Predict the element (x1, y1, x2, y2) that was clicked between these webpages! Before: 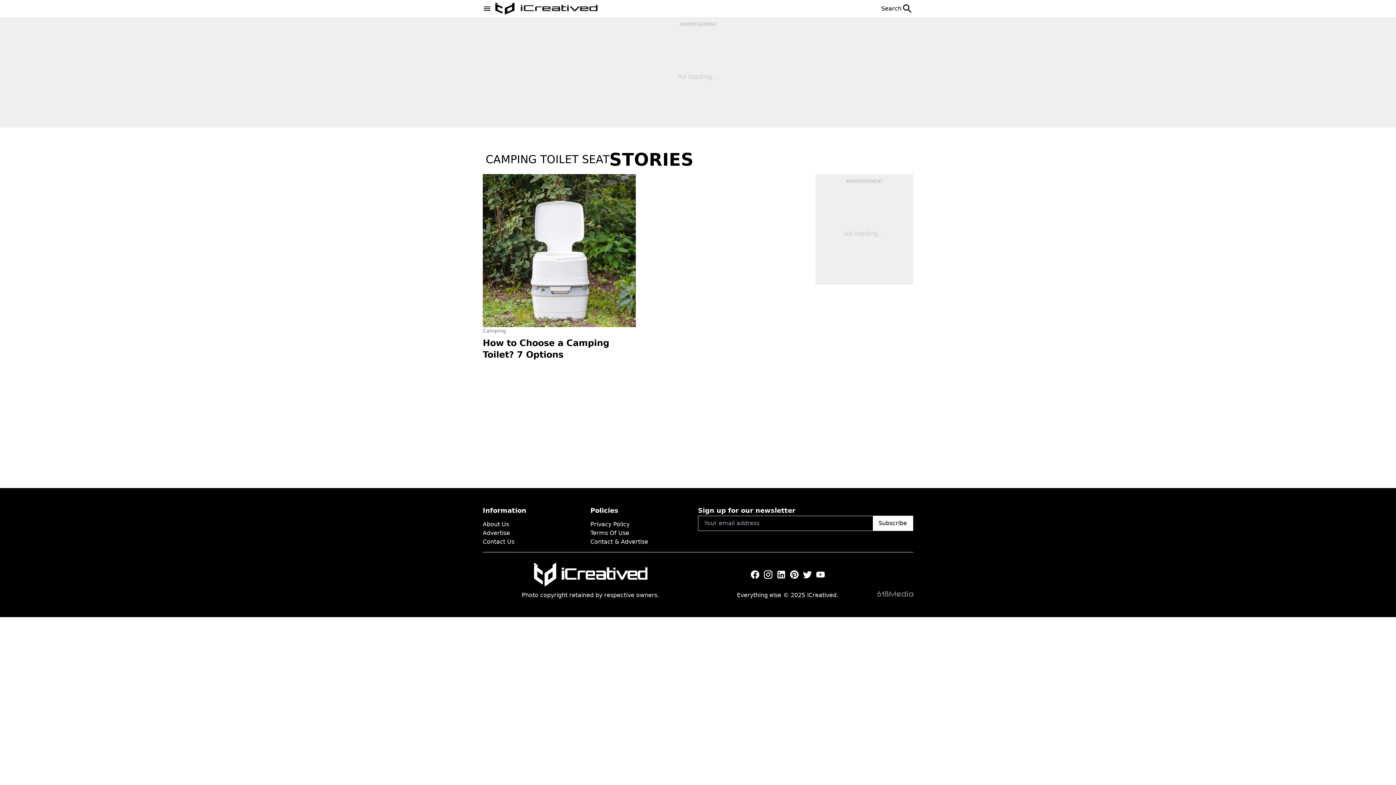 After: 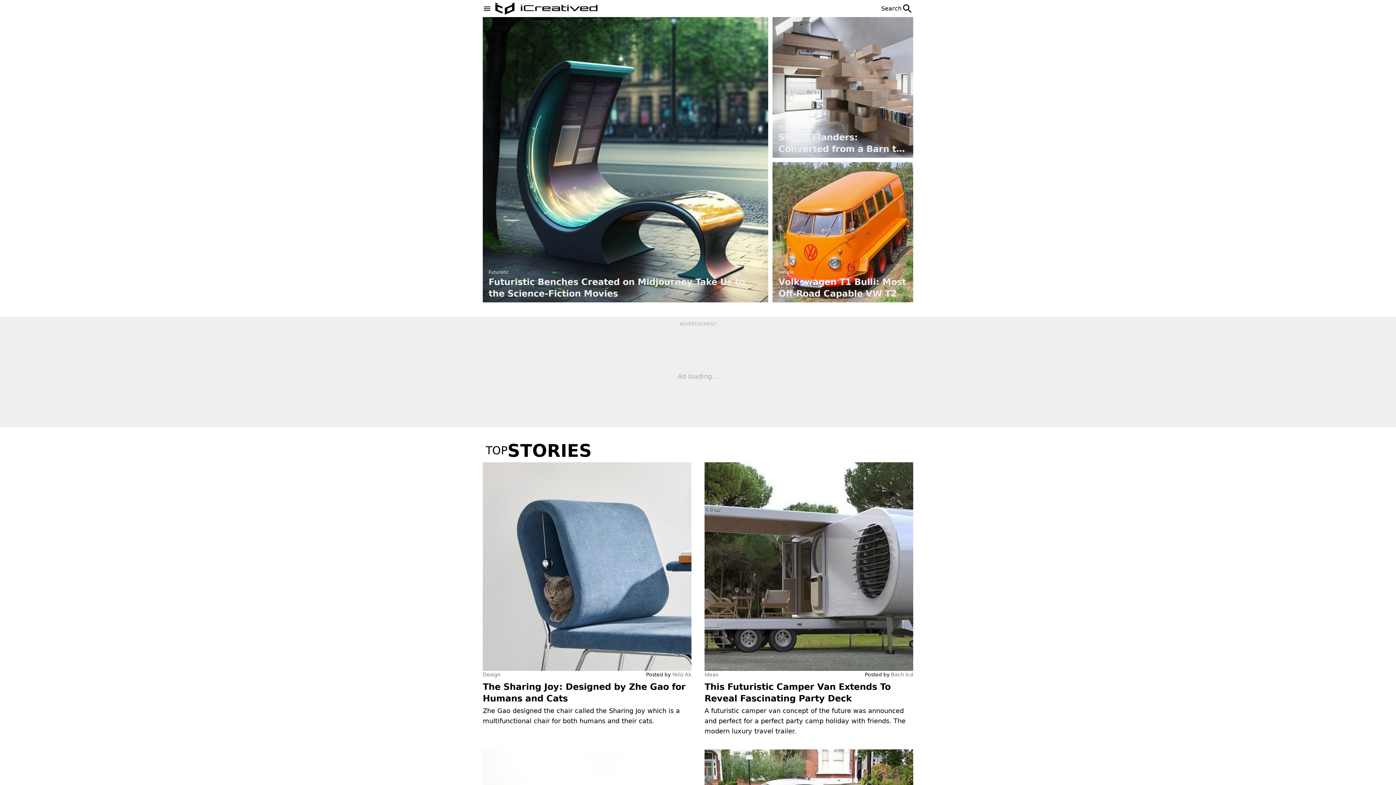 Action: bbox: (530, 558, 650, 591)